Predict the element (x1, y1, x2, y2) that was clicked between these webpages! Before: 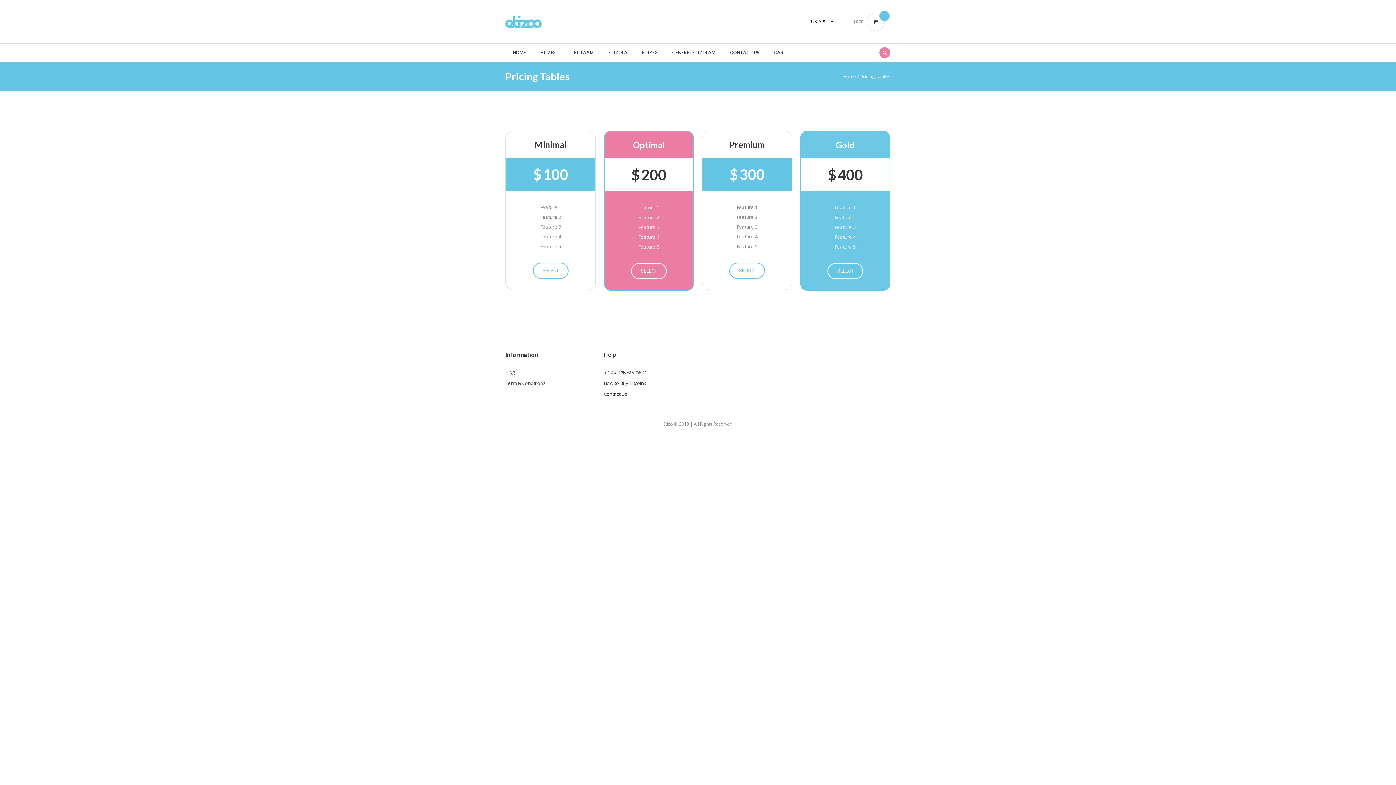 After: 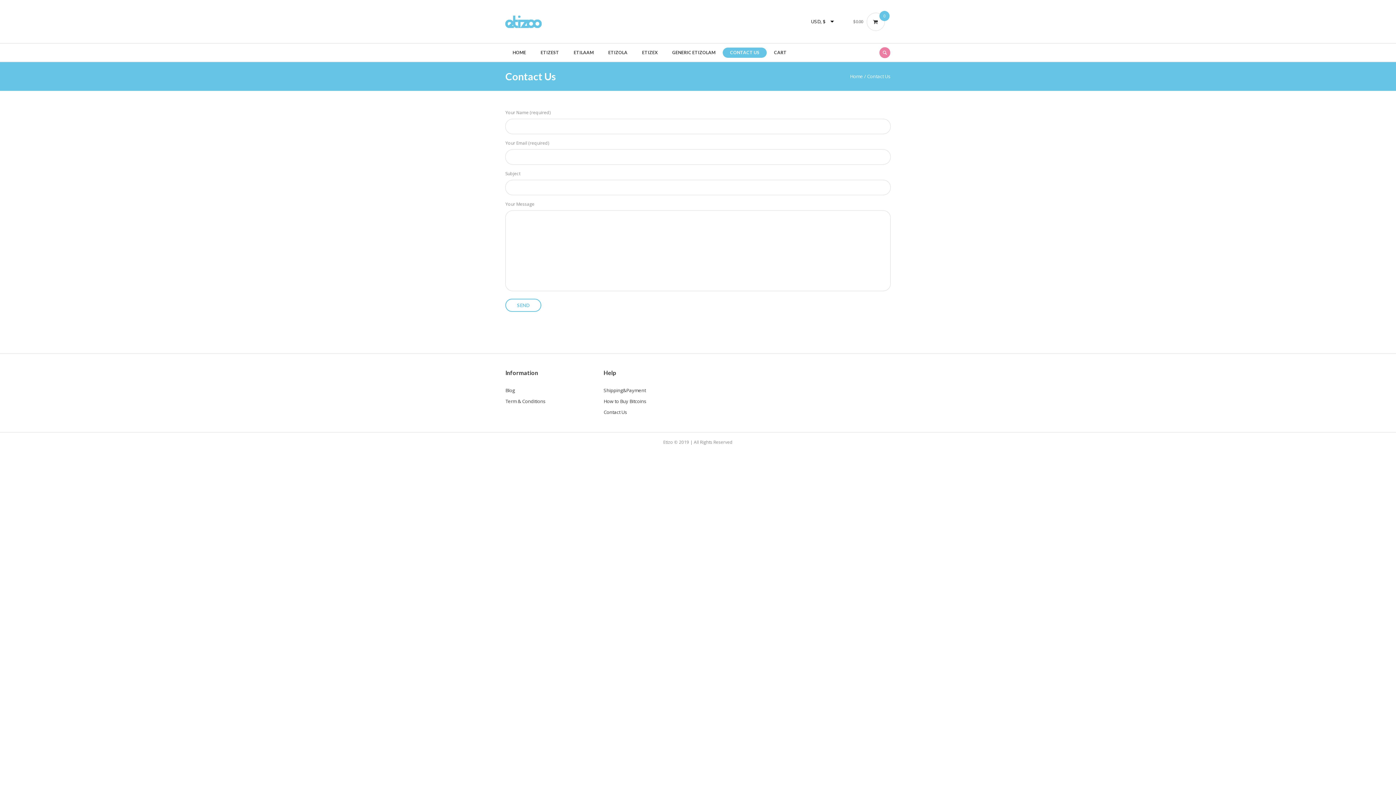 Action: label: CONTACT US bbox: (722, 47, 766, 57)